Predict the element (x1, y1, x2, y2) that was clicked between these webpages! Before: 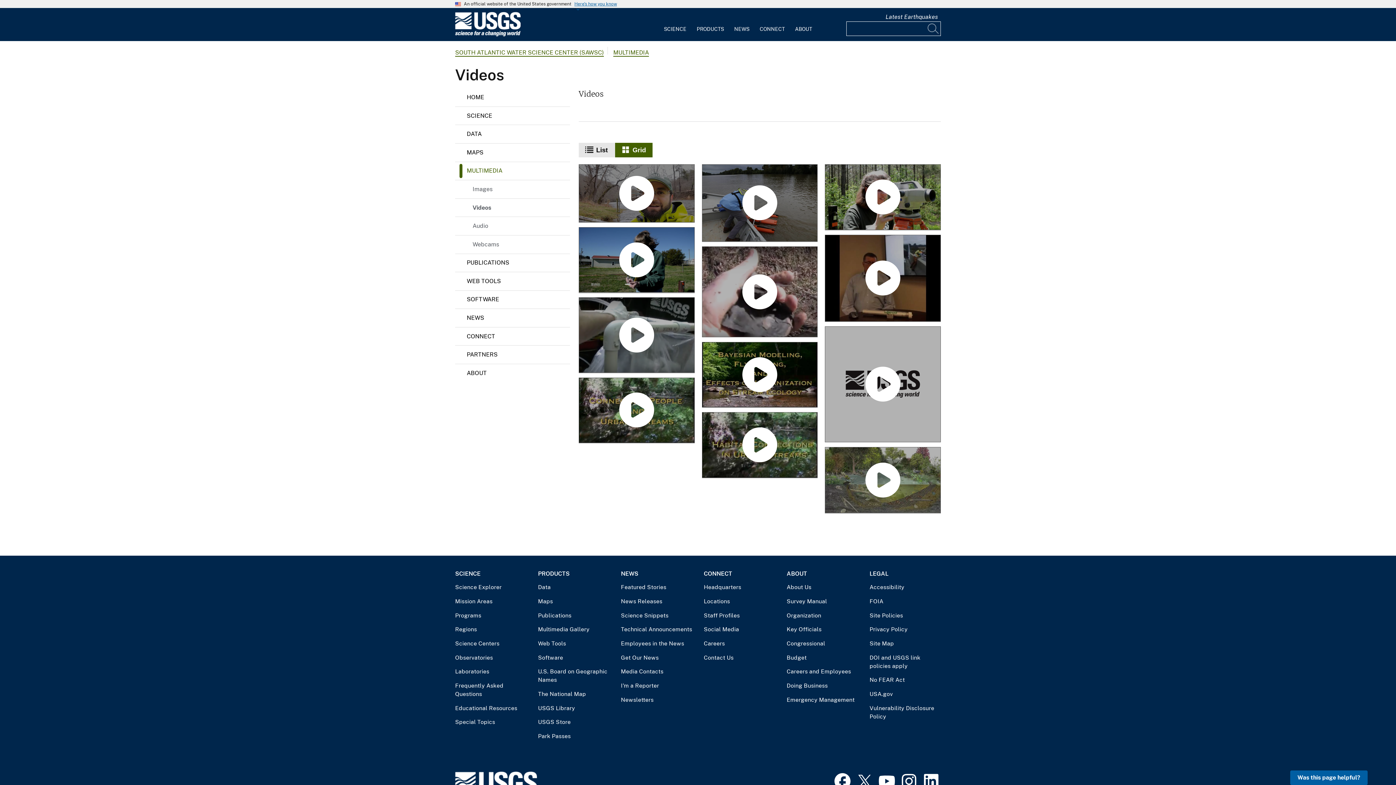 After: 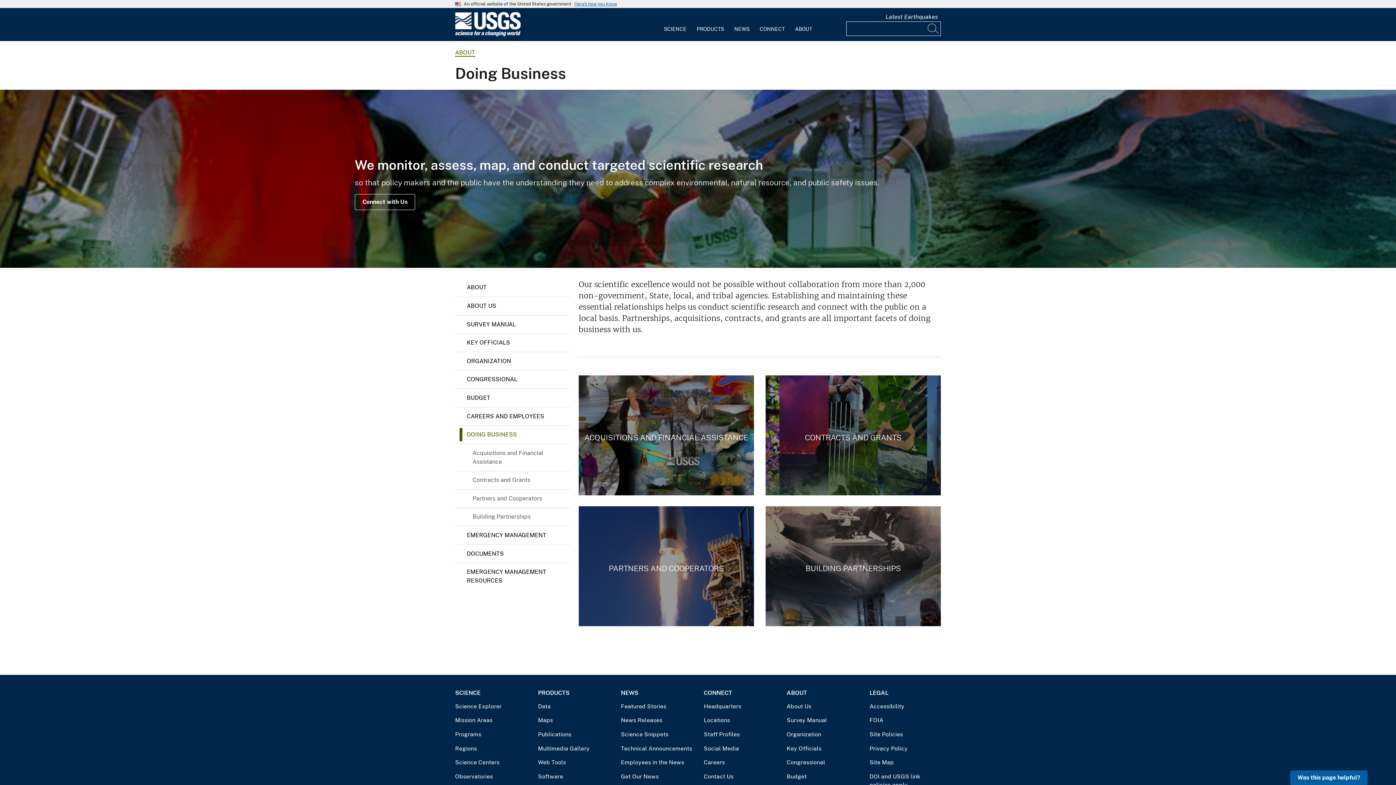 Action: label: Doing Business bbox: (786, 681, 858, 690)